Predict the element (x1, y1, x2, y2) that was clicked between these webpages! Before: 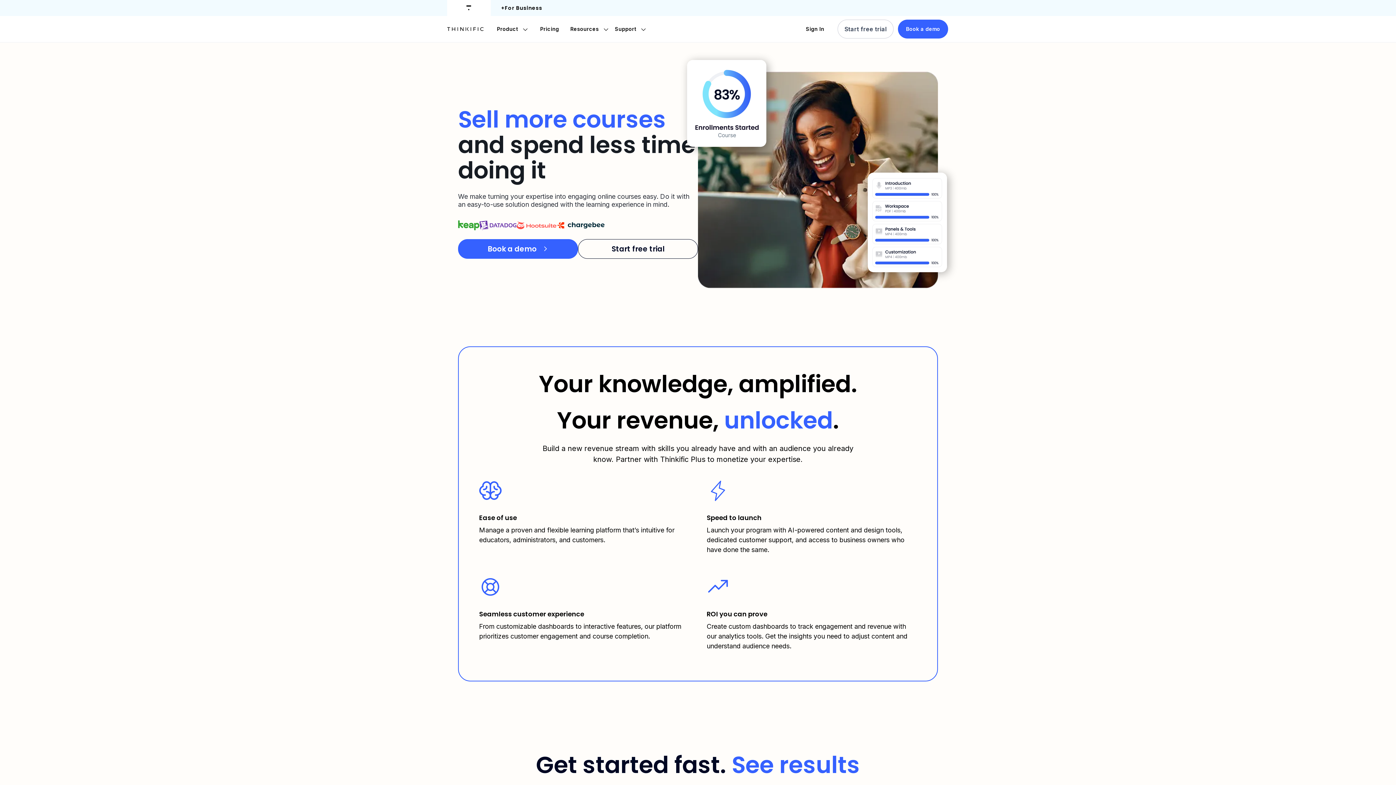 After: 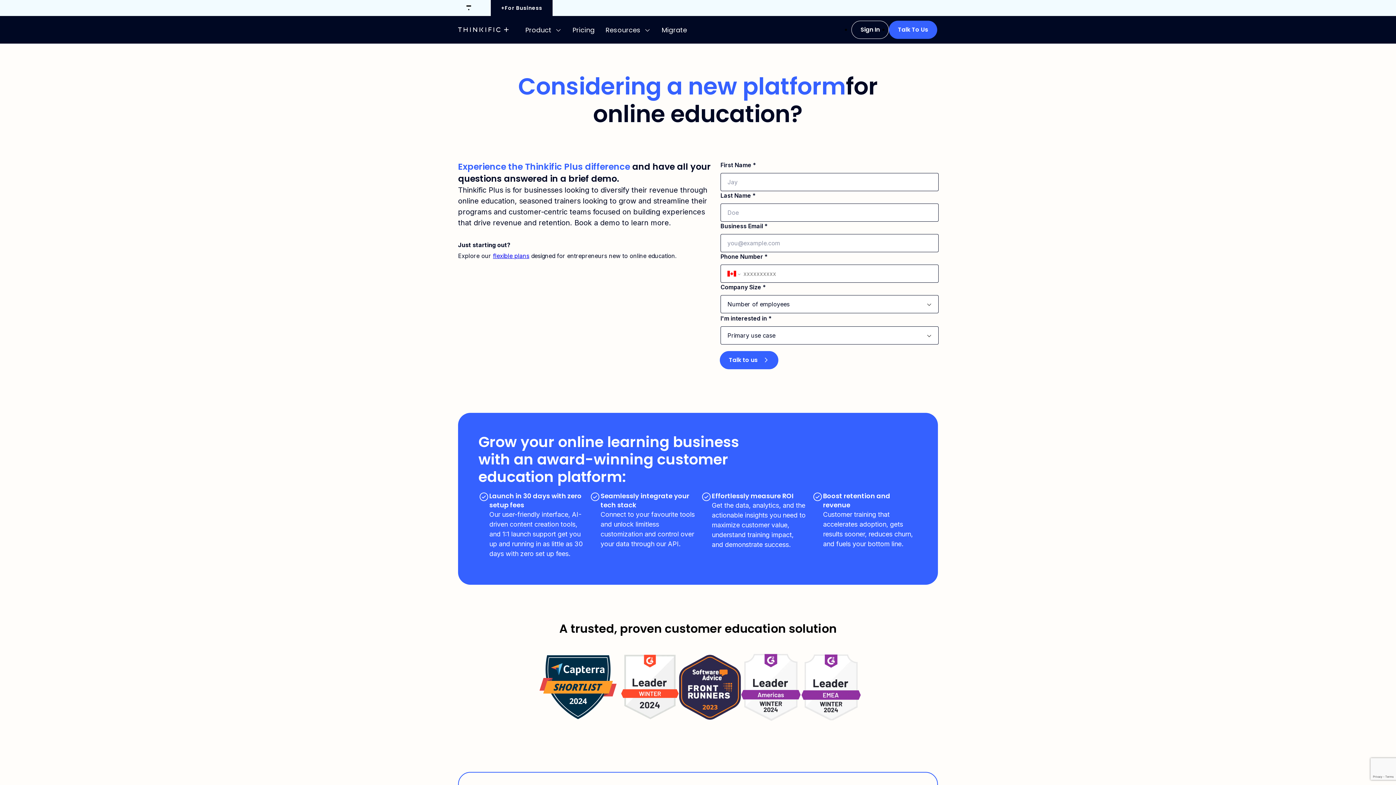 Action: label: Book a demo bbox: (458, 239, 578, 258)